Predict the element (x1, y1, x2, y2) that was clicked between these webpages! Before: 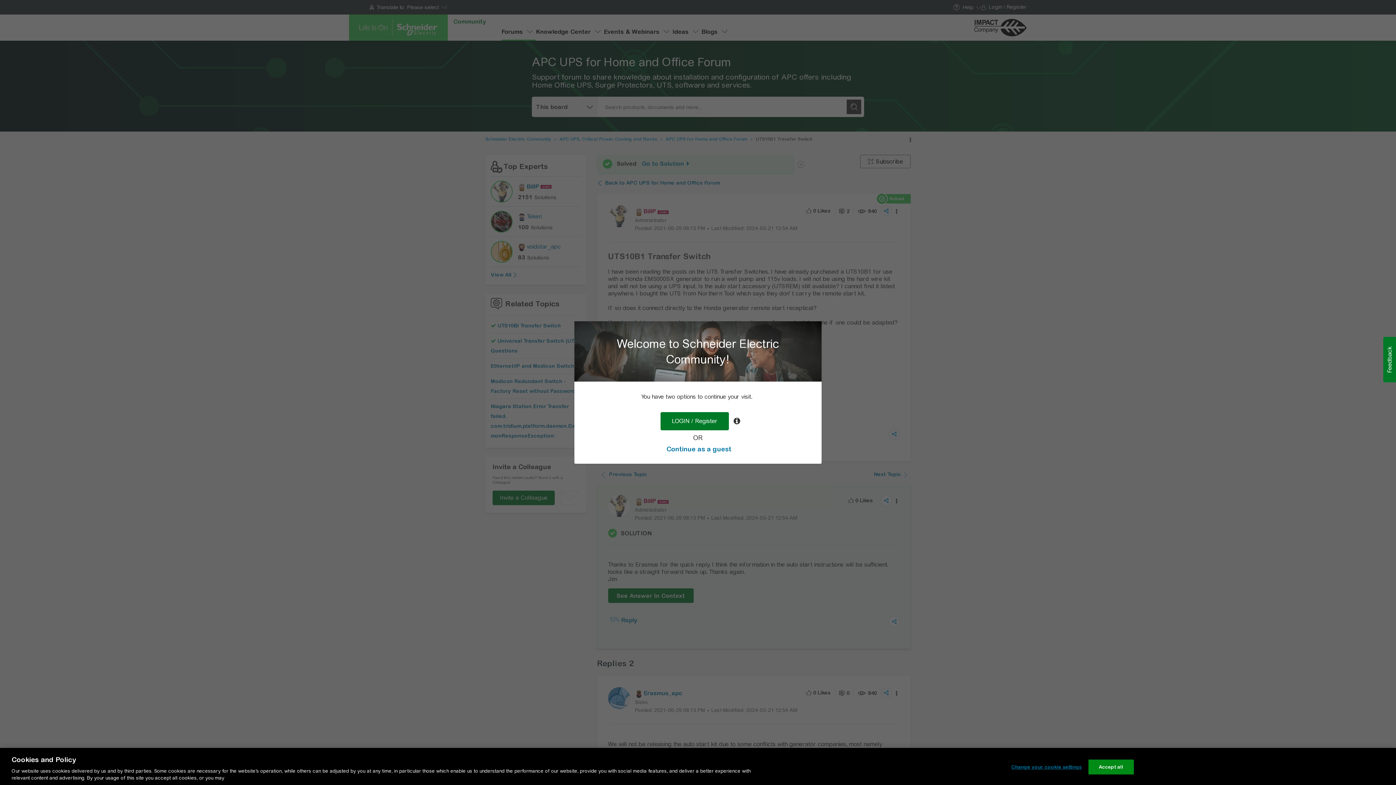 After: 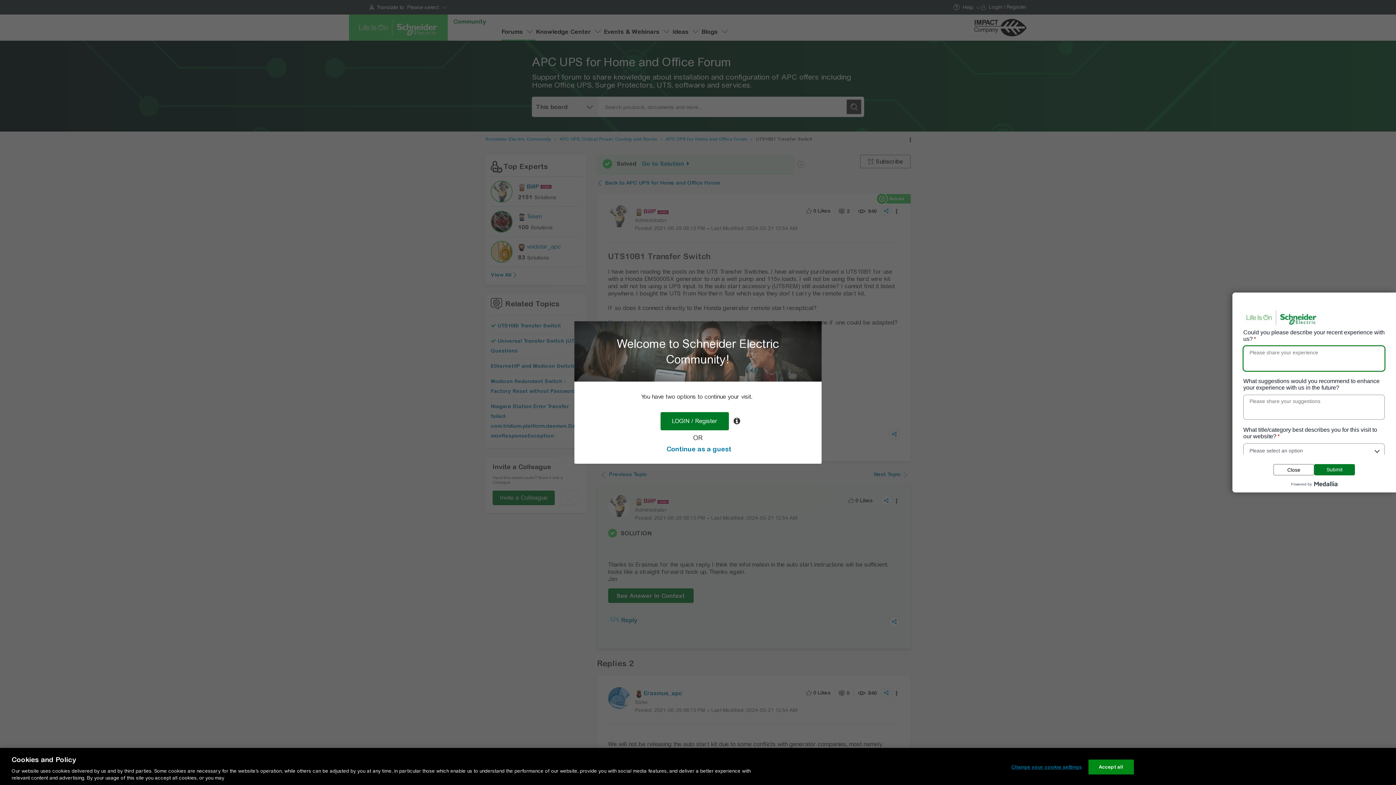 Action: label: Feedback bbox: (1383, 337, 1396, 382)